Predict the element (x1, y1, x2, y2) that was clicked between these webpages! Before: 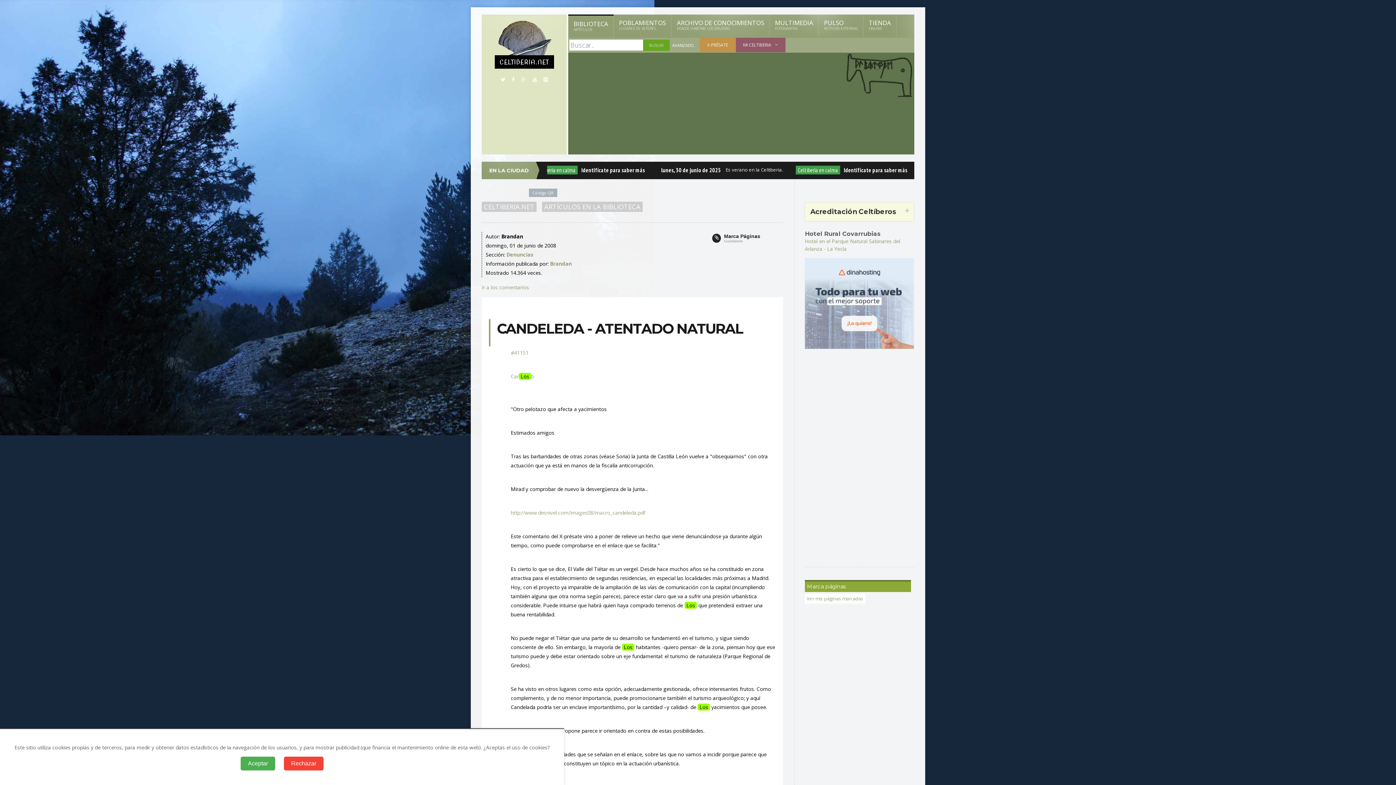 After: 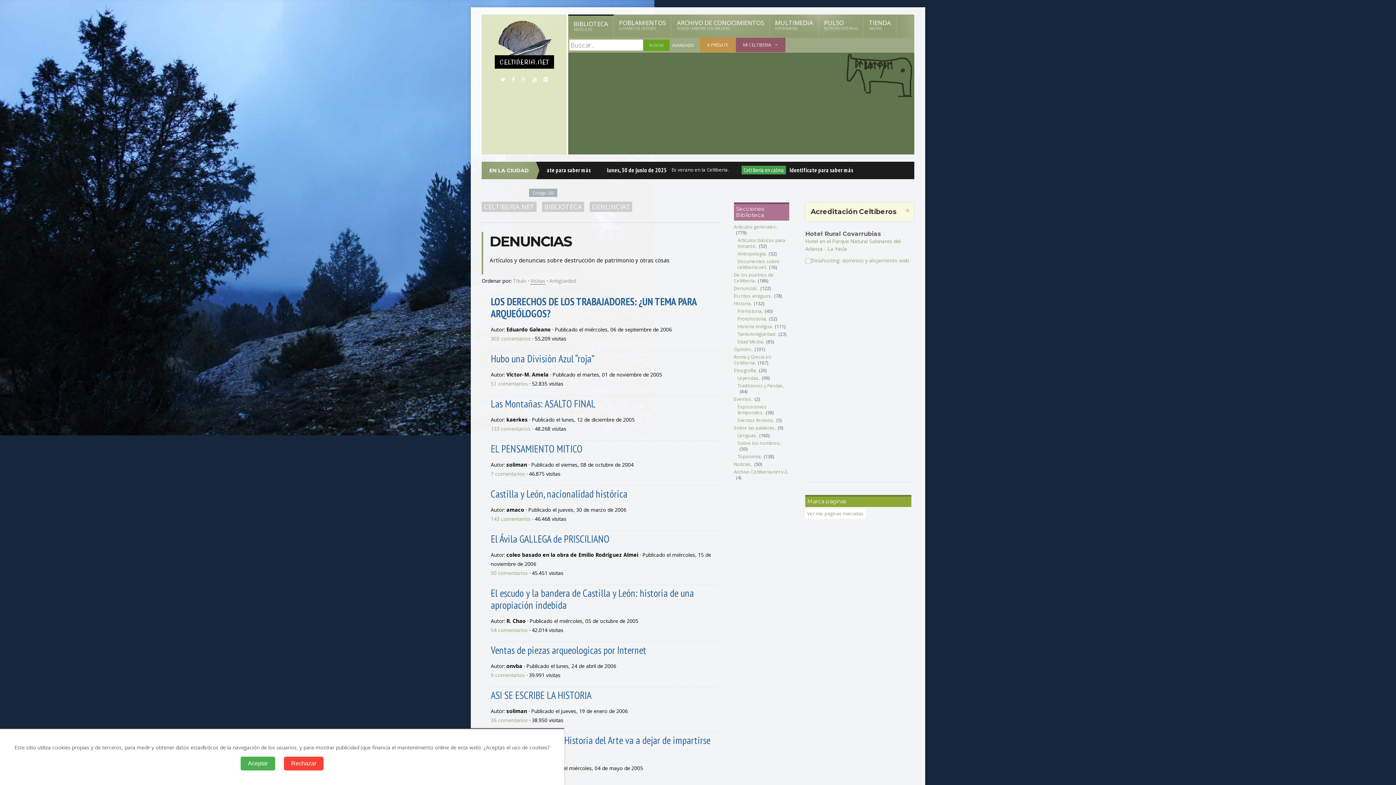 Action: bbox: (506, 251, 533, 258) label: Denuncias